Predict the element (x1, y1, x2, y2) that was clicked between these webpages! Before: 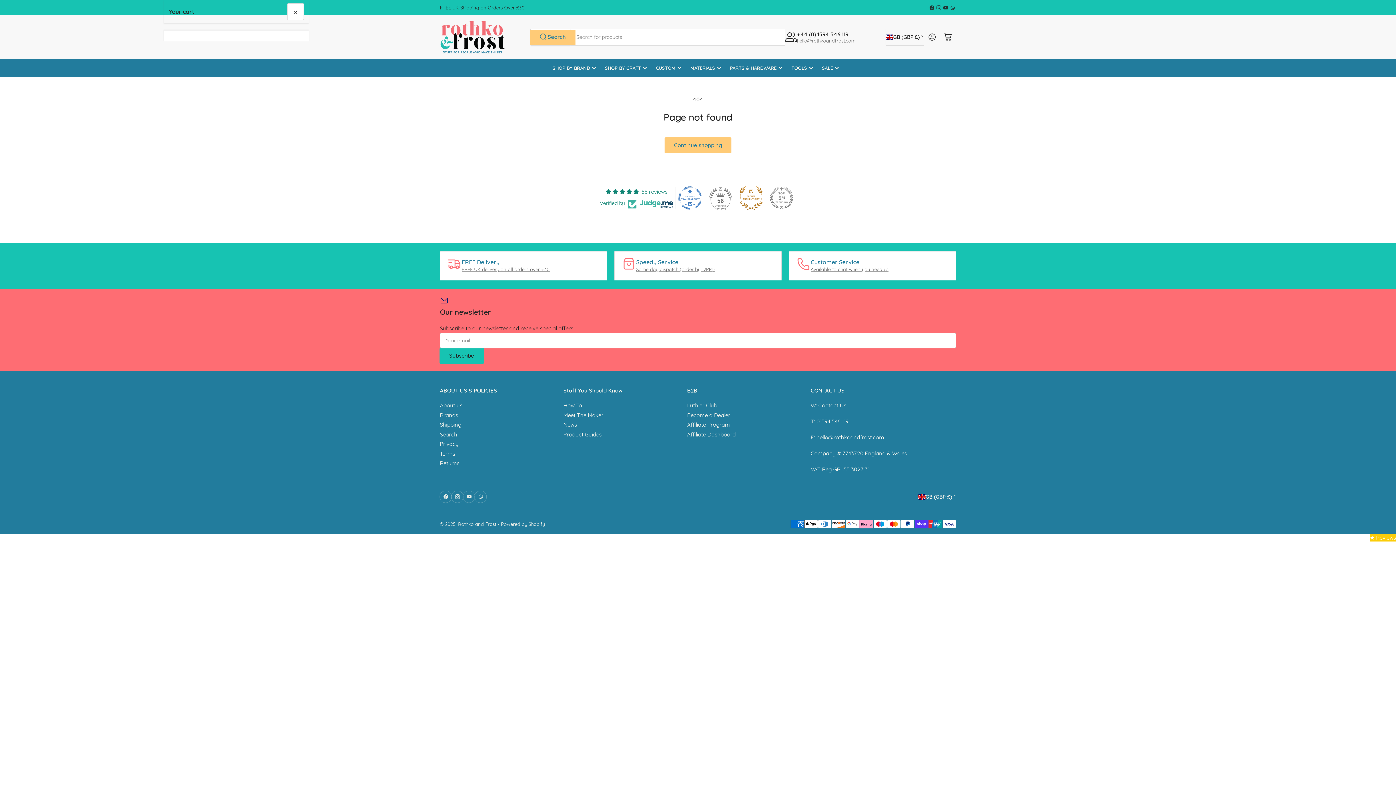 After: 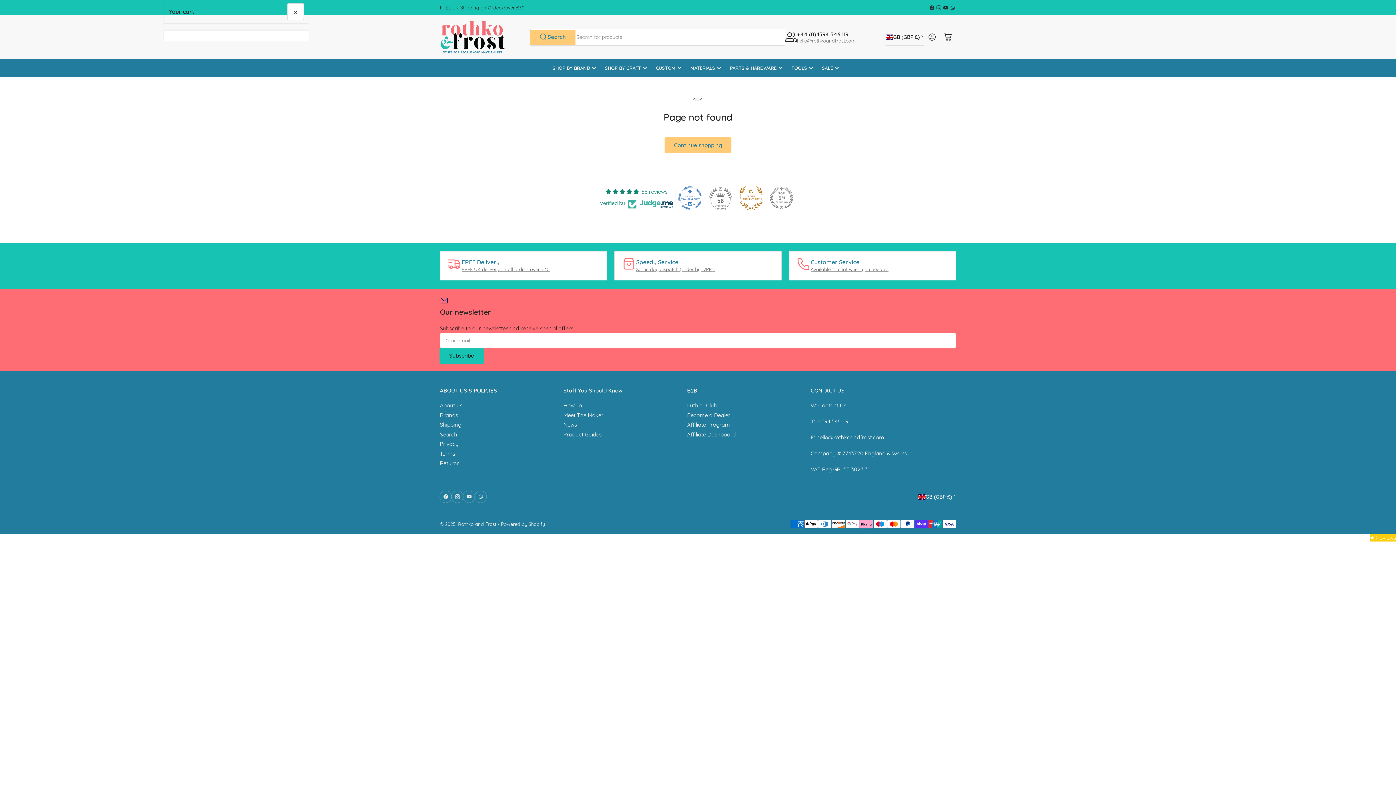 Action: bbox: (770, 186, 793, 209)